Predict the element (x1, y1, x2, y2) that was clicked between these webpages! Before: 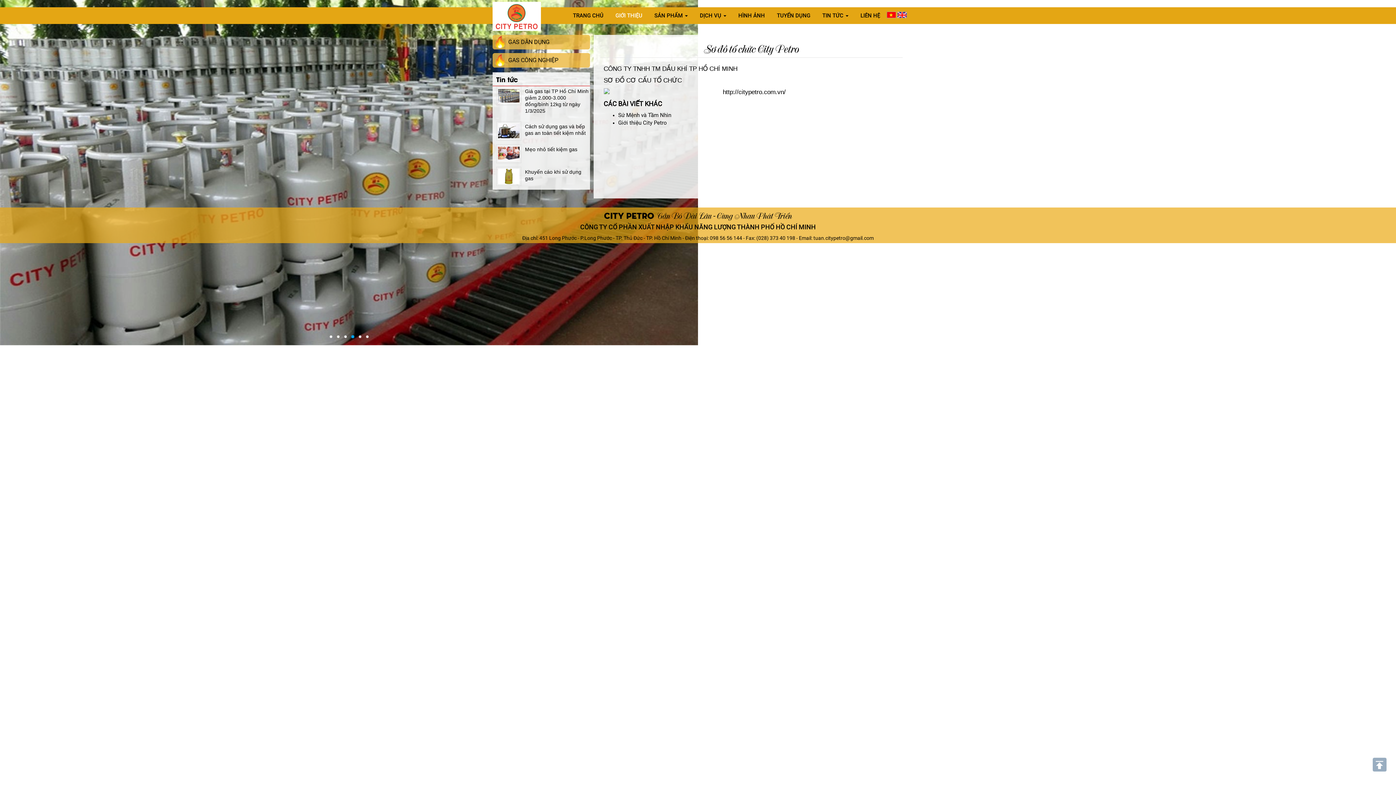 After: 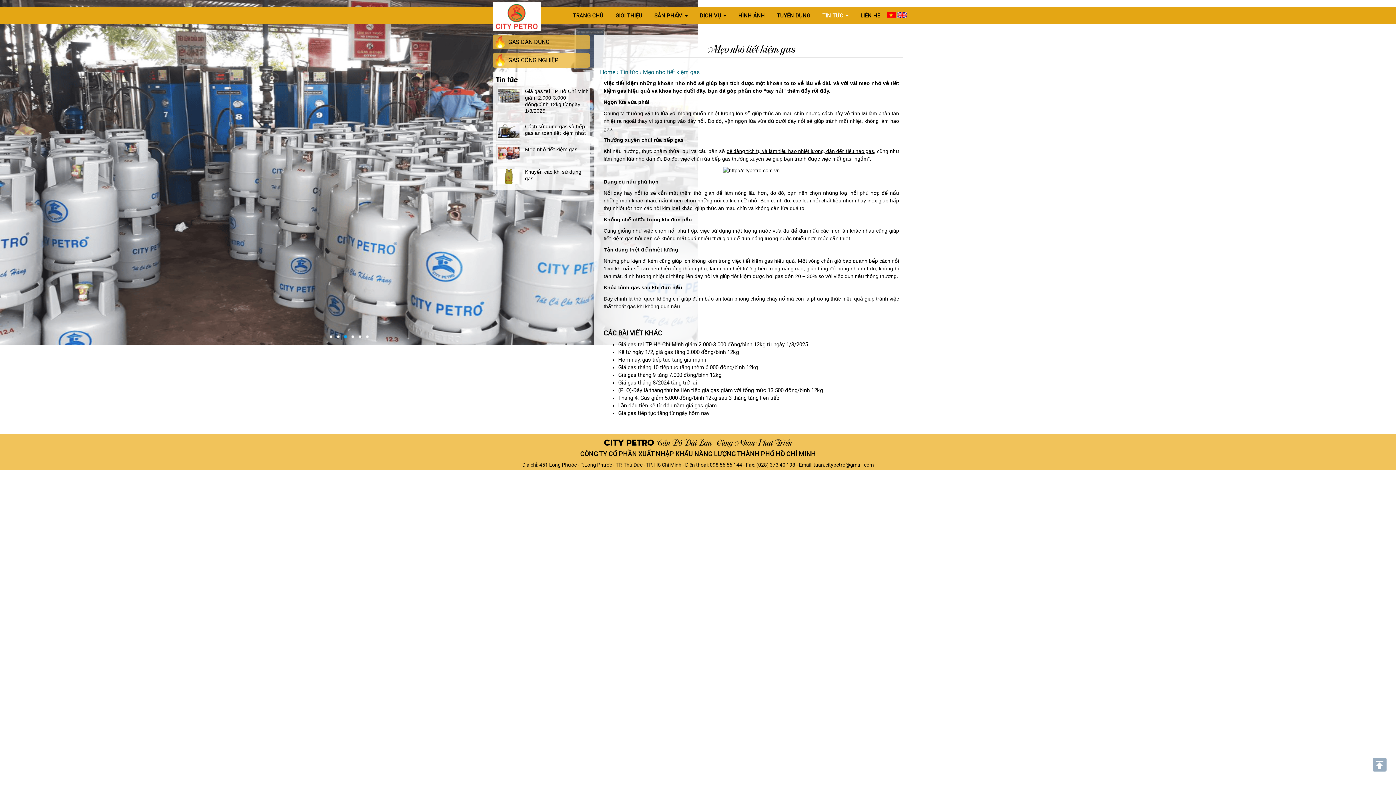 Action: label: Mẹo nhỏ tiết kiệm gas bbox: (525, 146, 589, 152)